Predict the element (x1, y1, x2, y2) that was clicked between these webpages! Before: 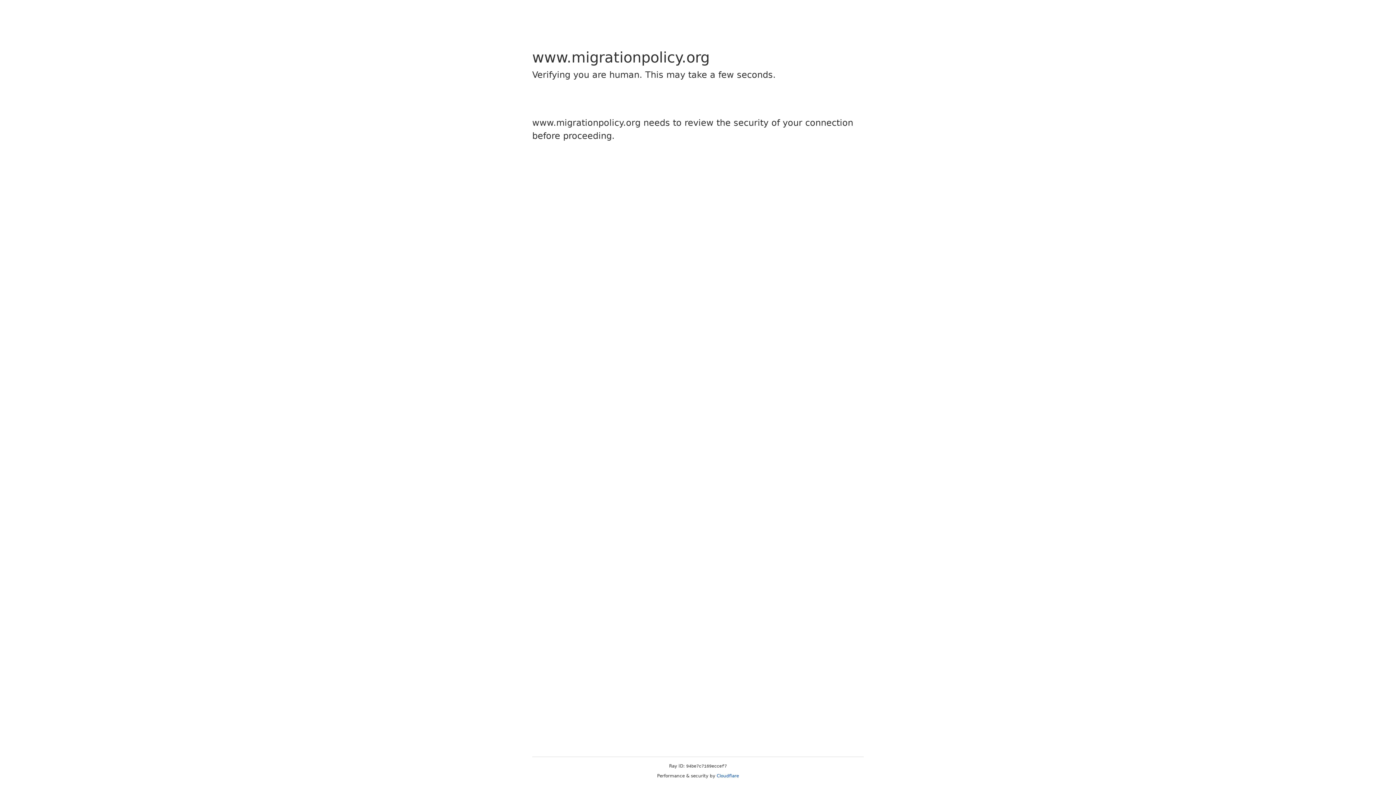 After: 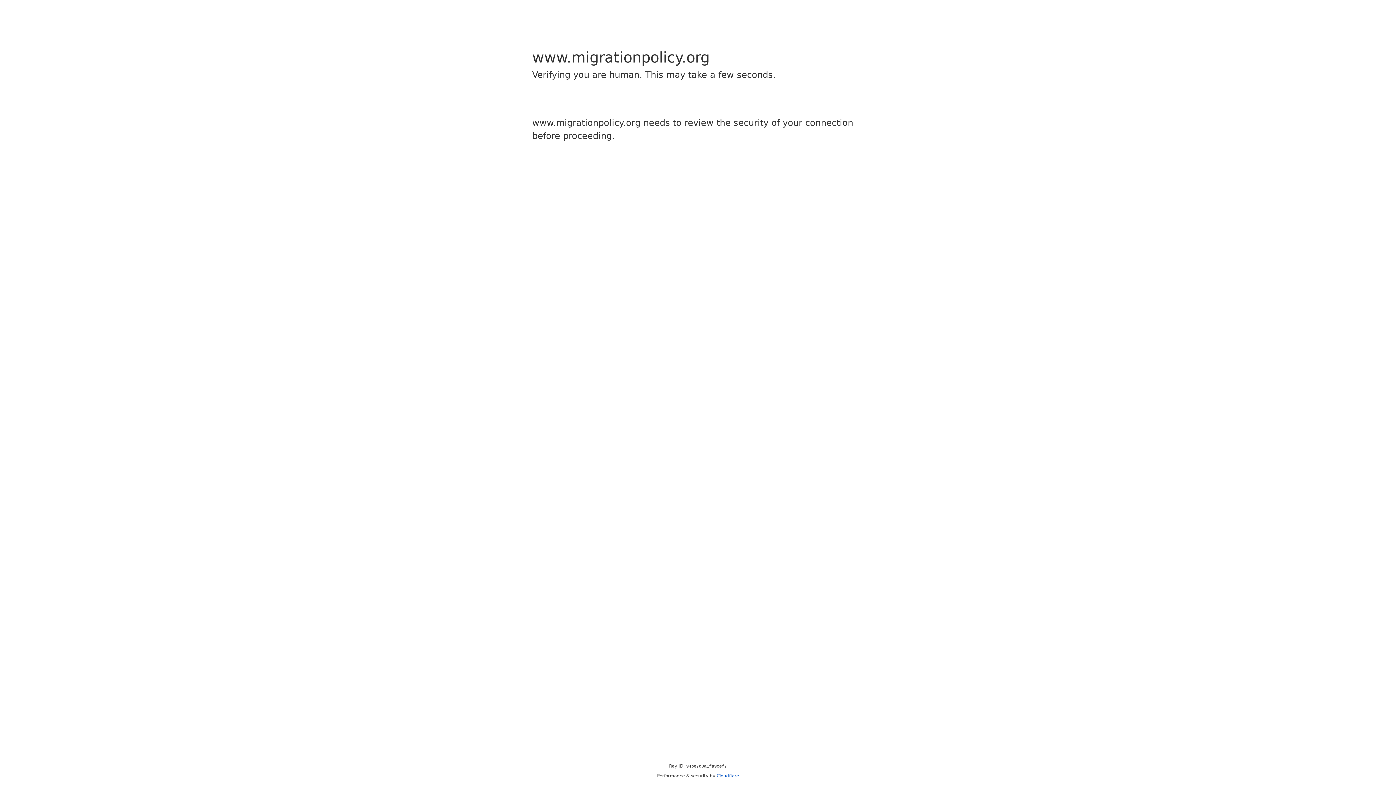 Action: bbox: (716, 773, 739, 778) label: Cloudflare